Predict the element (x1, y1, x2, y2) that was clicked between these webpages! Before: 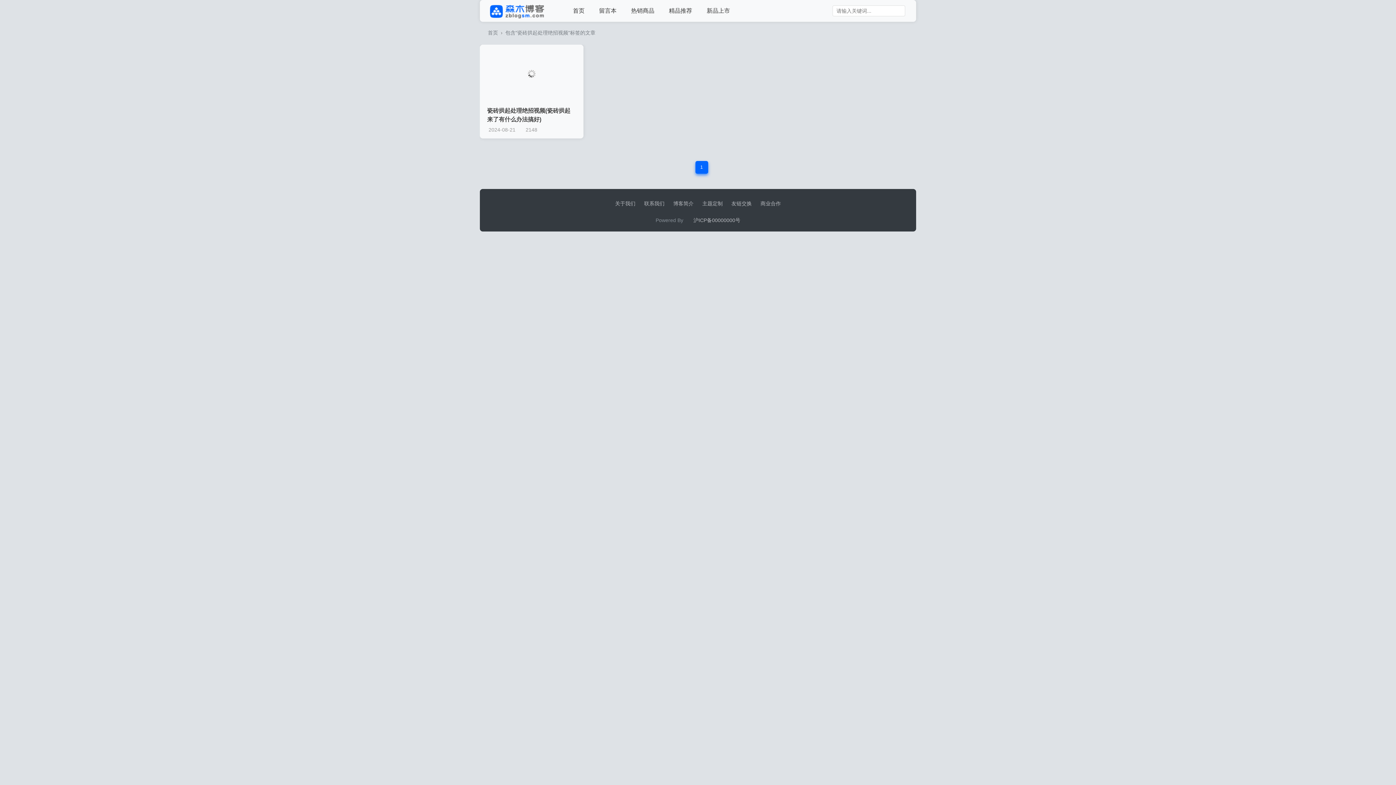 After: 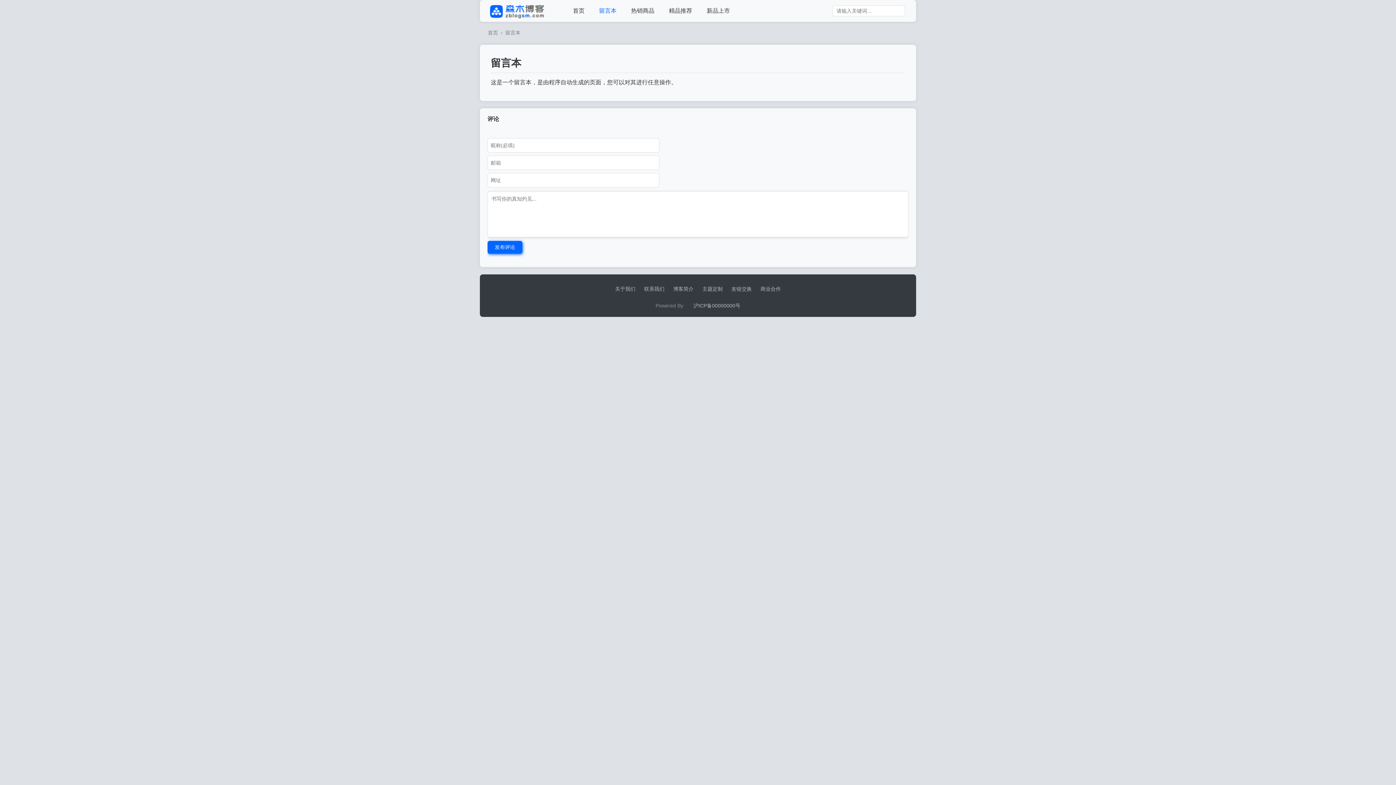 Action: bbox: (592, 0, 624, 21) label: 留言本